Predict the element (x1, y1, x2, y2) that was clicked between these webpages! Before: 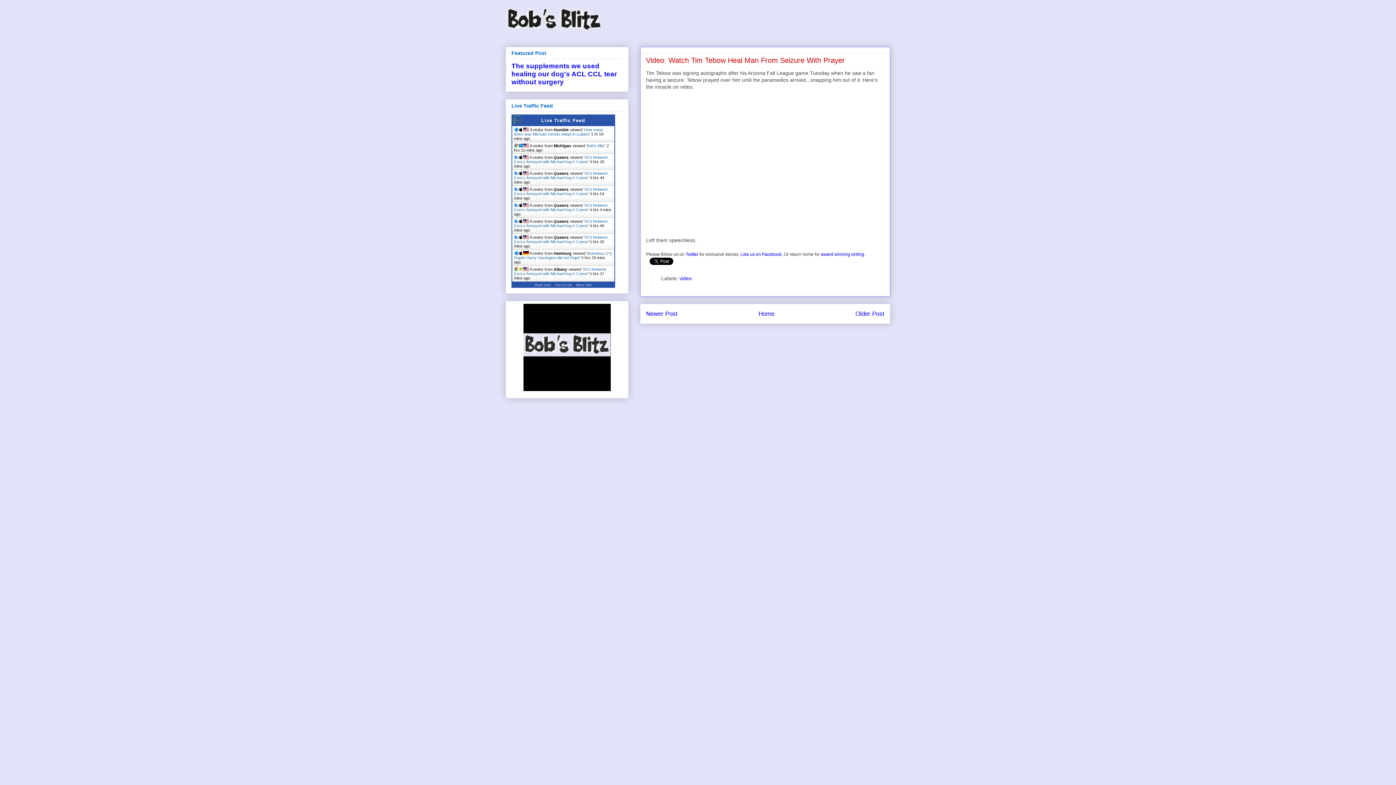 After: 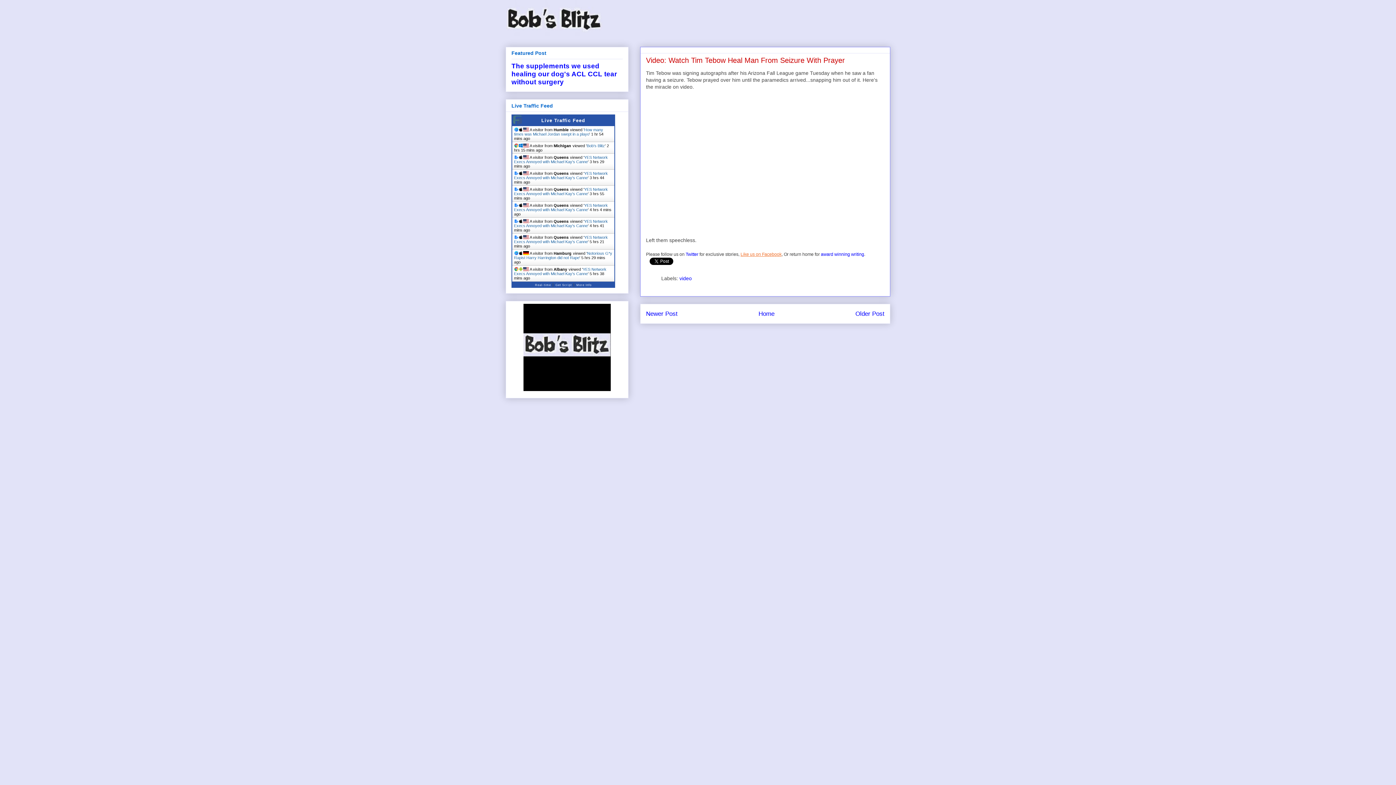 Action: label: Like us on Facebook bbox: (740, 252, 781, 257)